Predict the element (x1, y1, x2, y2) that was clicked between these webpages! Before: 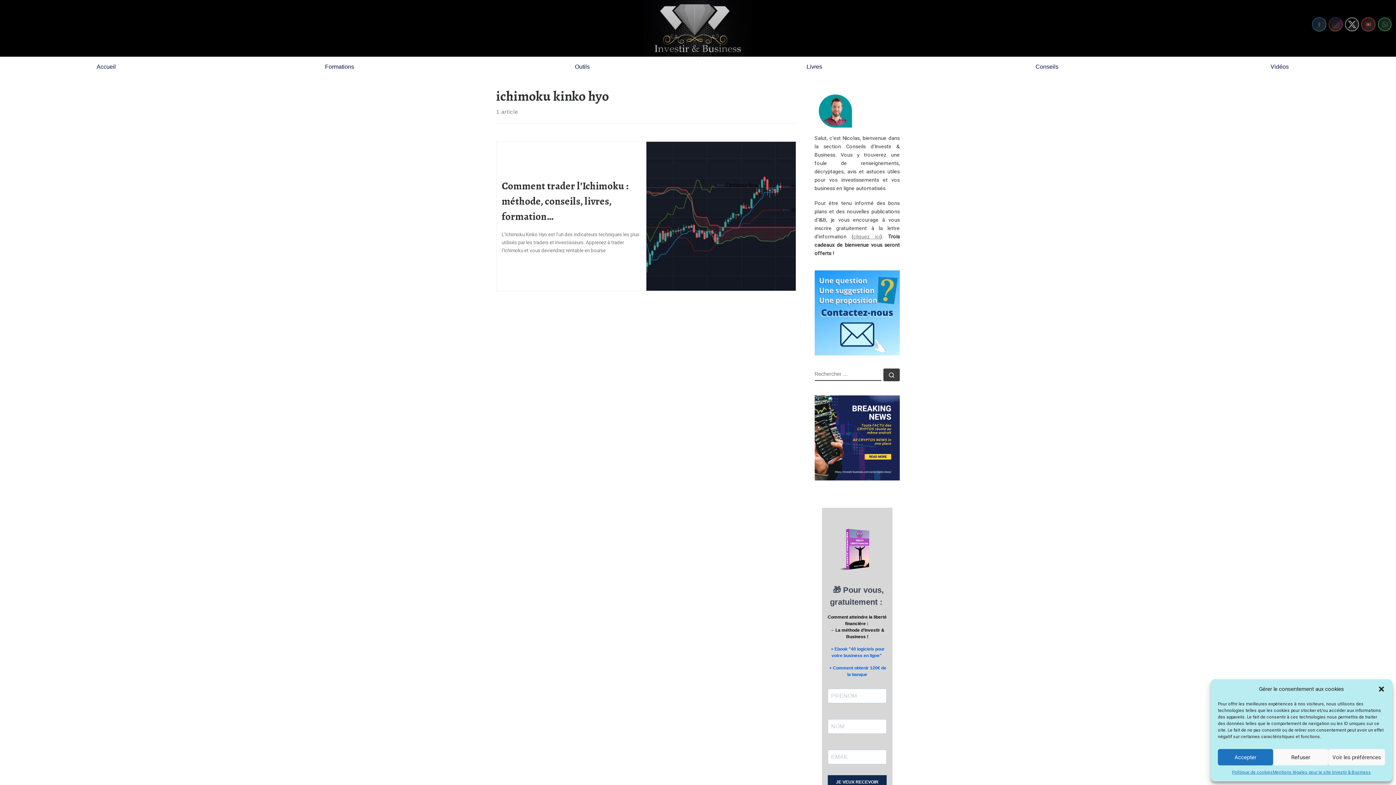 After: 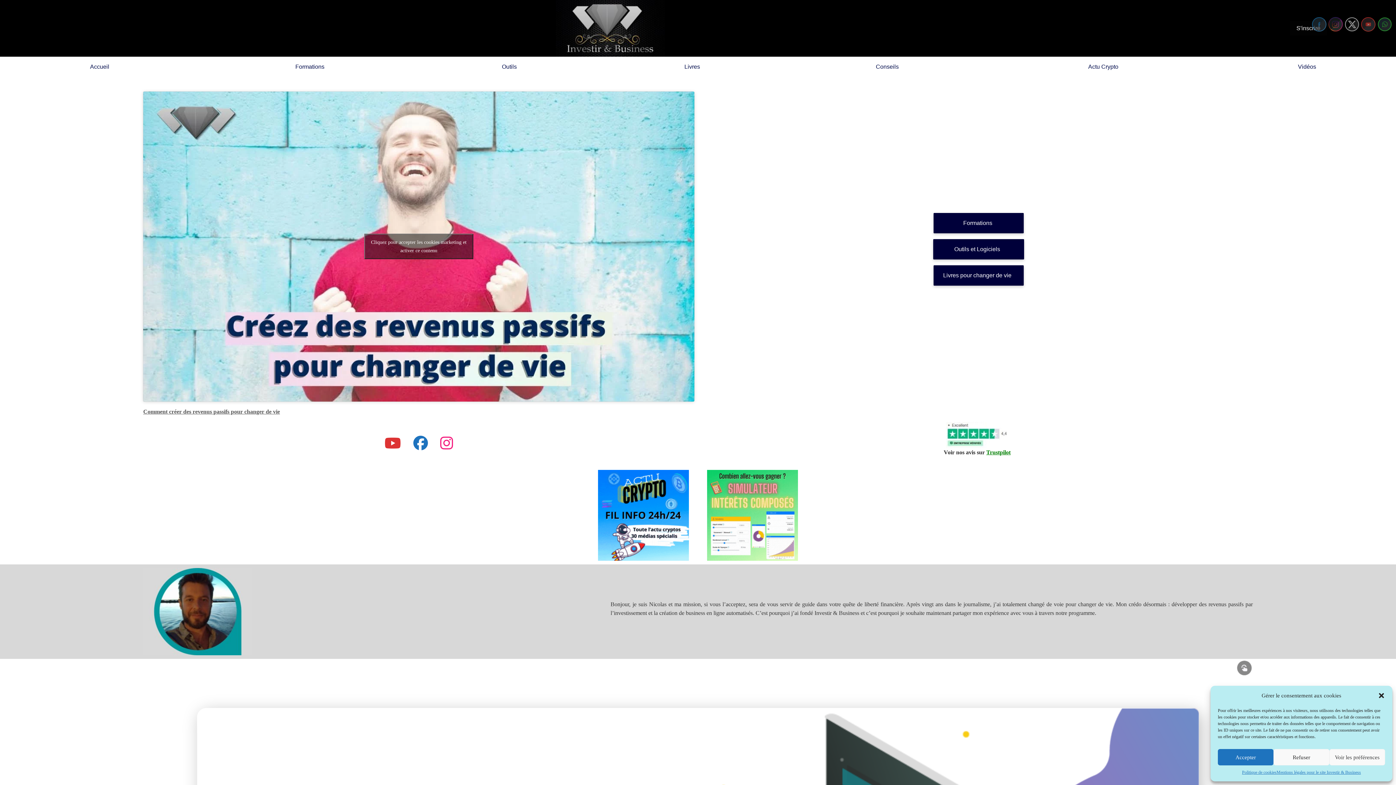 Action: bbox: (3, 0, 1392, 56)